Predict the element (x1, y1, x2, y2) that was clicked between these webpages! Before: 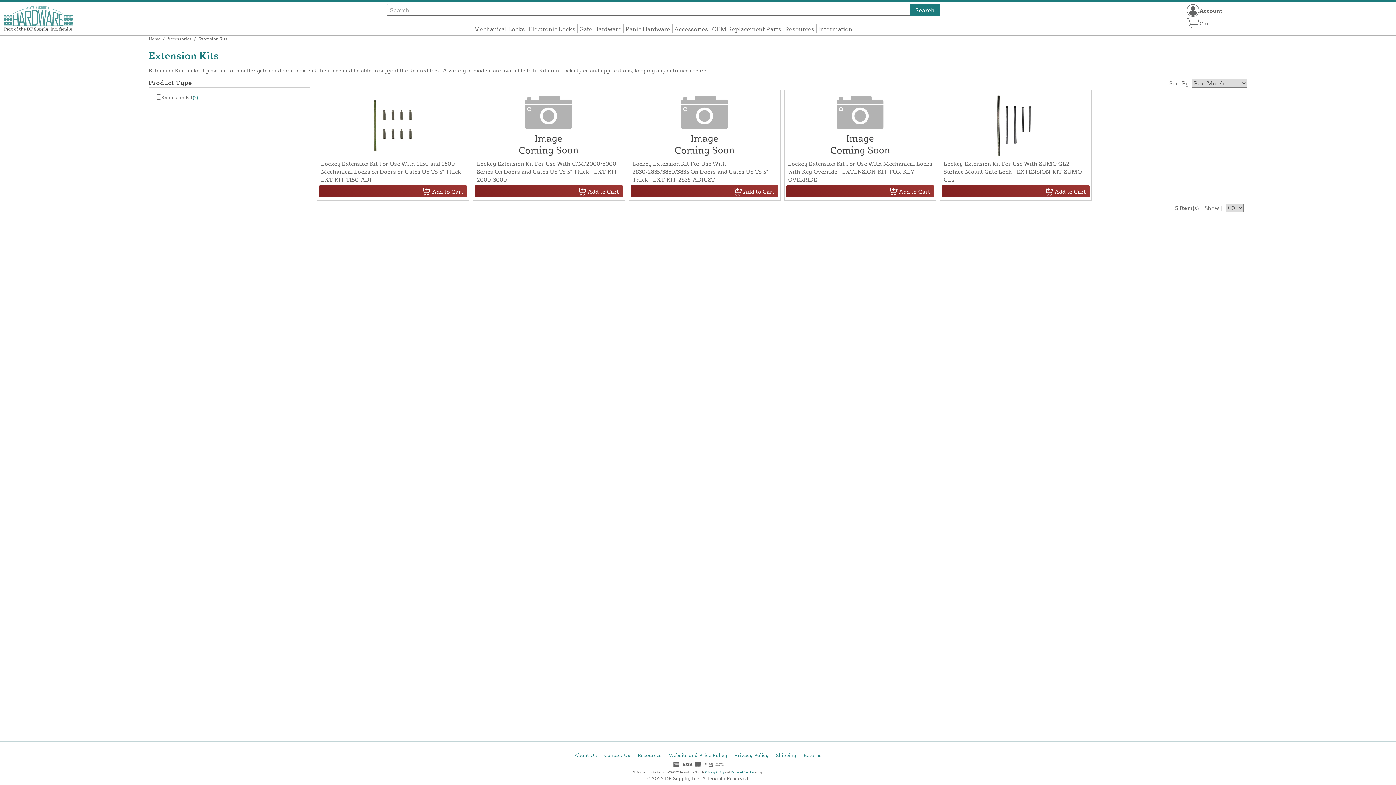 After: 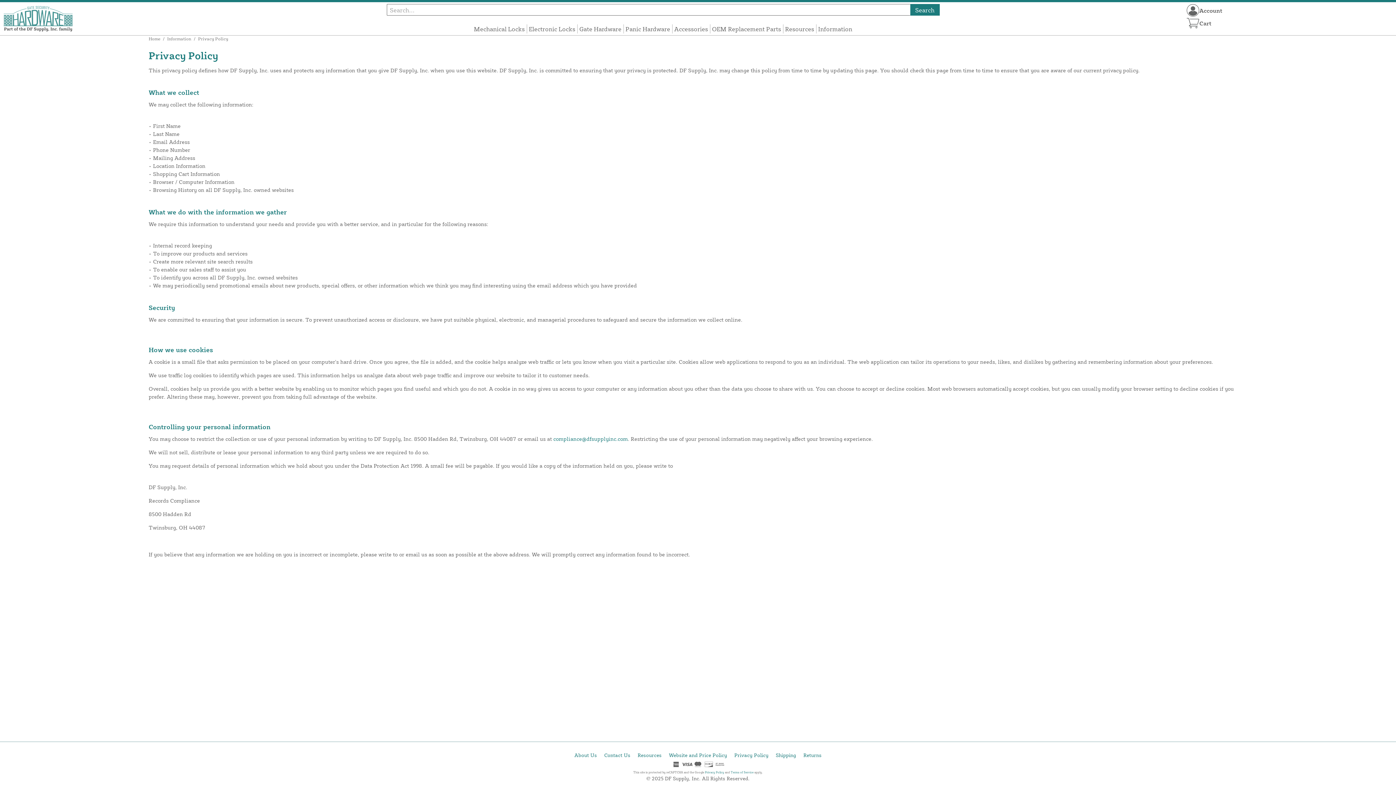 Action: label: Privacy Policy bbox: (734, 752, 768, 758)